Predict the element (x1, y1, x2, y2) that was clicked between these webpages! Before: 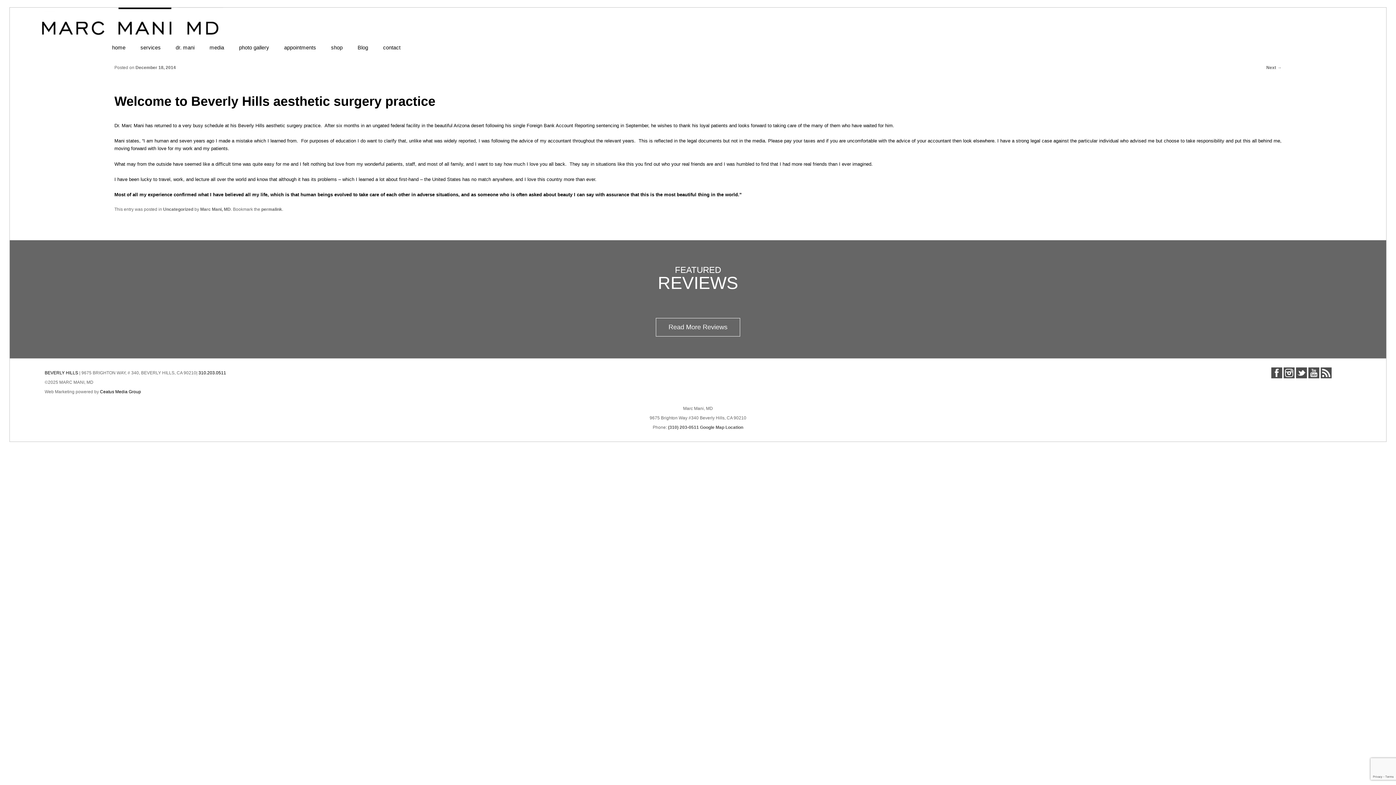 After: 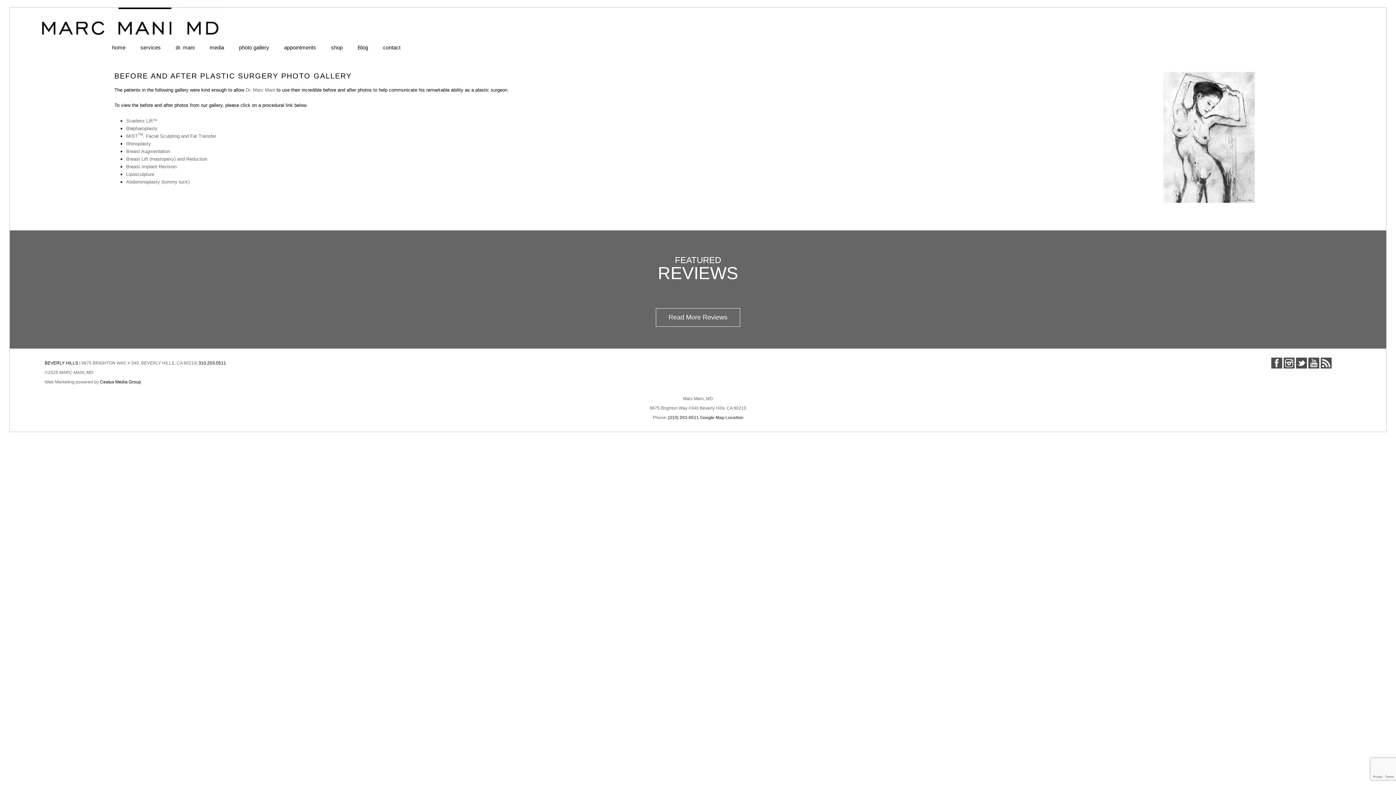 Action: bbox: (231, 44, 276, 56) label: photo gallery